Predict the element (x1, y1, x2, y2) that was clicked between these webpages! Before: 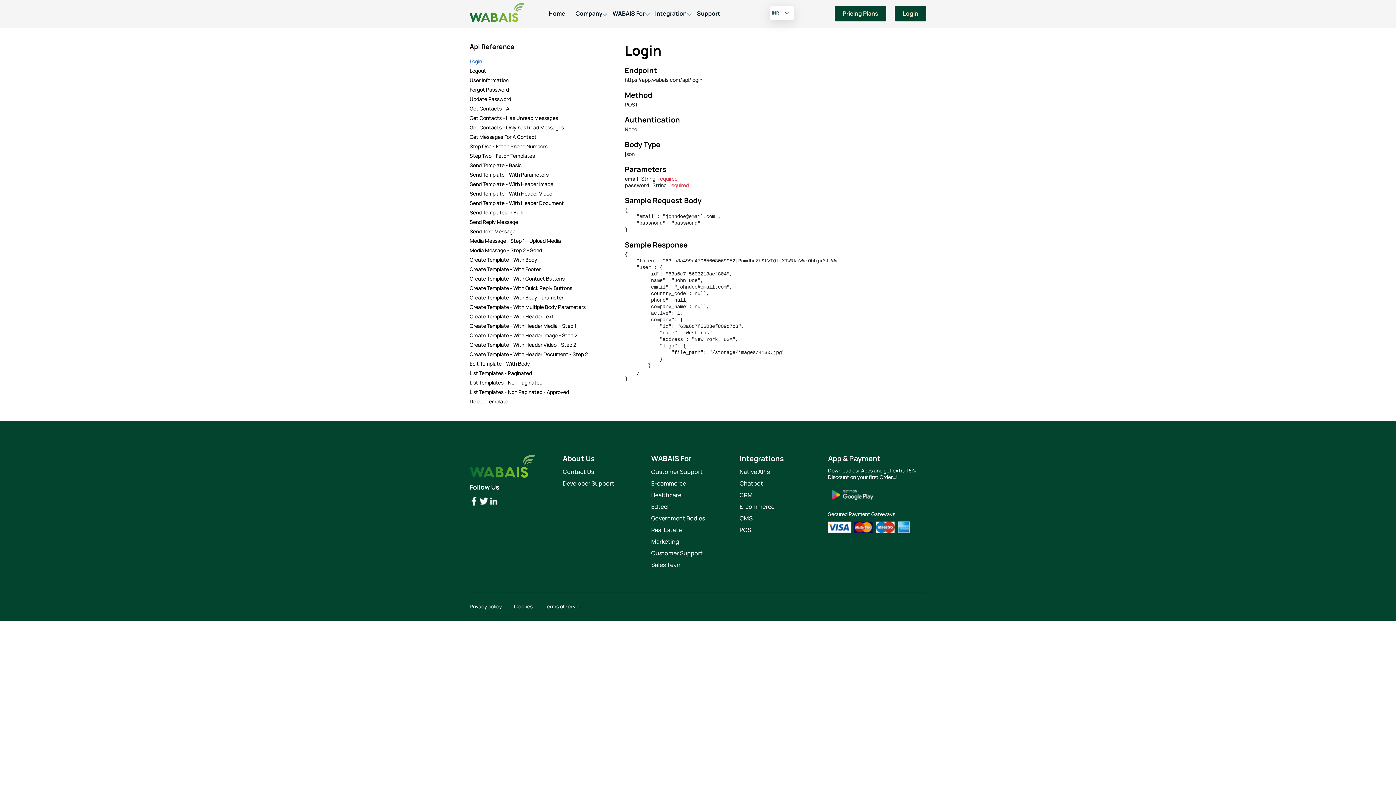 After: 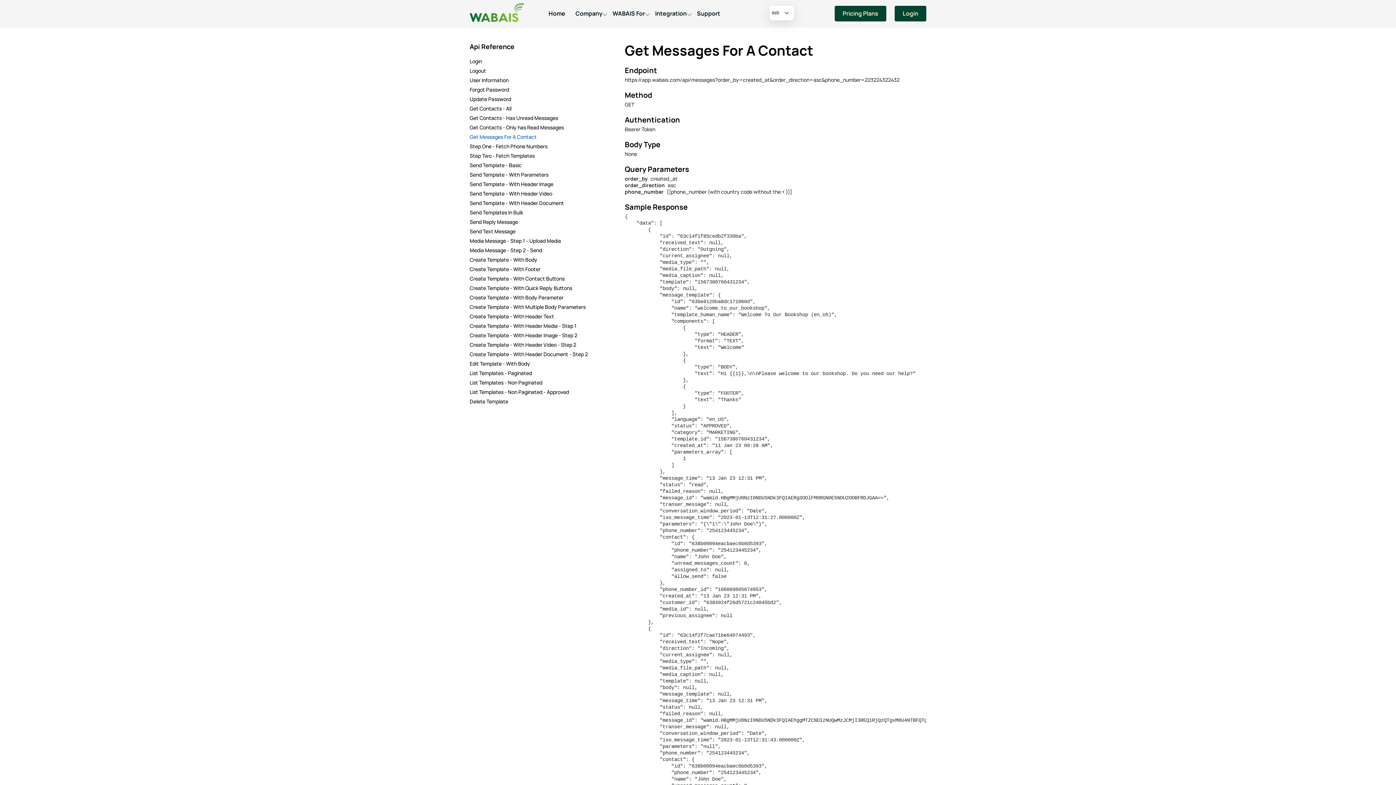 Action: bbox: (469, 133, 536, 140) label: Get Messages For A Contact